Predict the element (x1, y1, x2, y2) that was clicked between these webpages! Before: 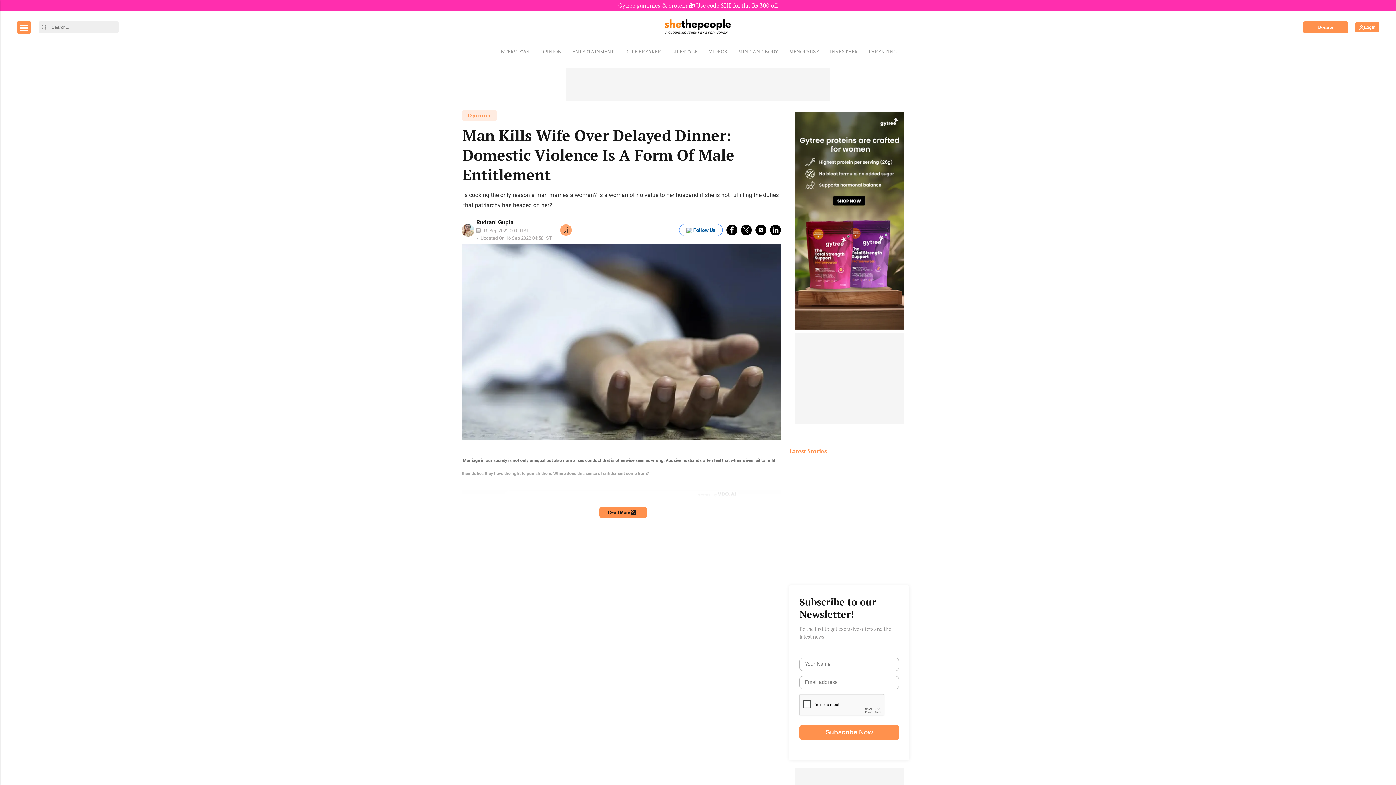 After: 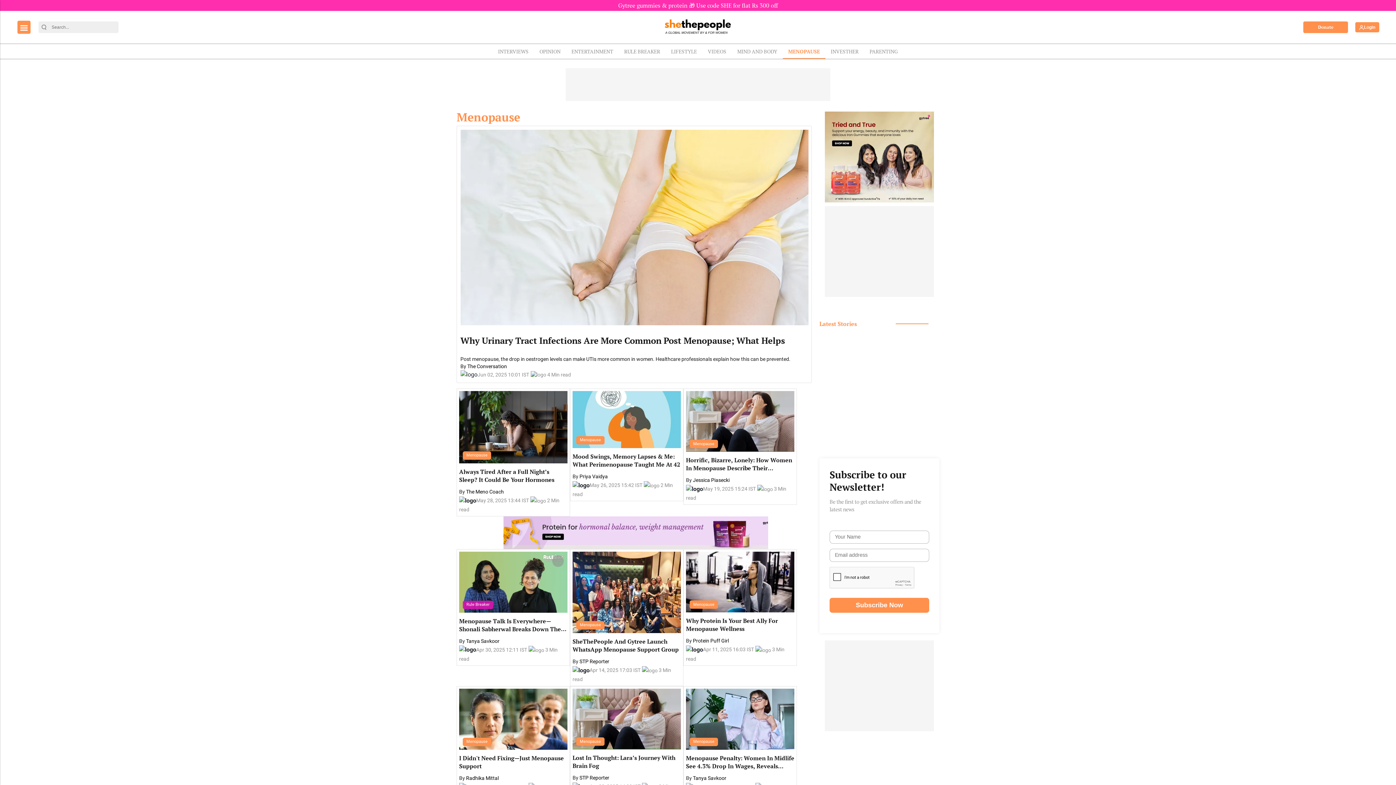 Action: bbox: (783, 44, 824, 58) label: MENOPAUSE